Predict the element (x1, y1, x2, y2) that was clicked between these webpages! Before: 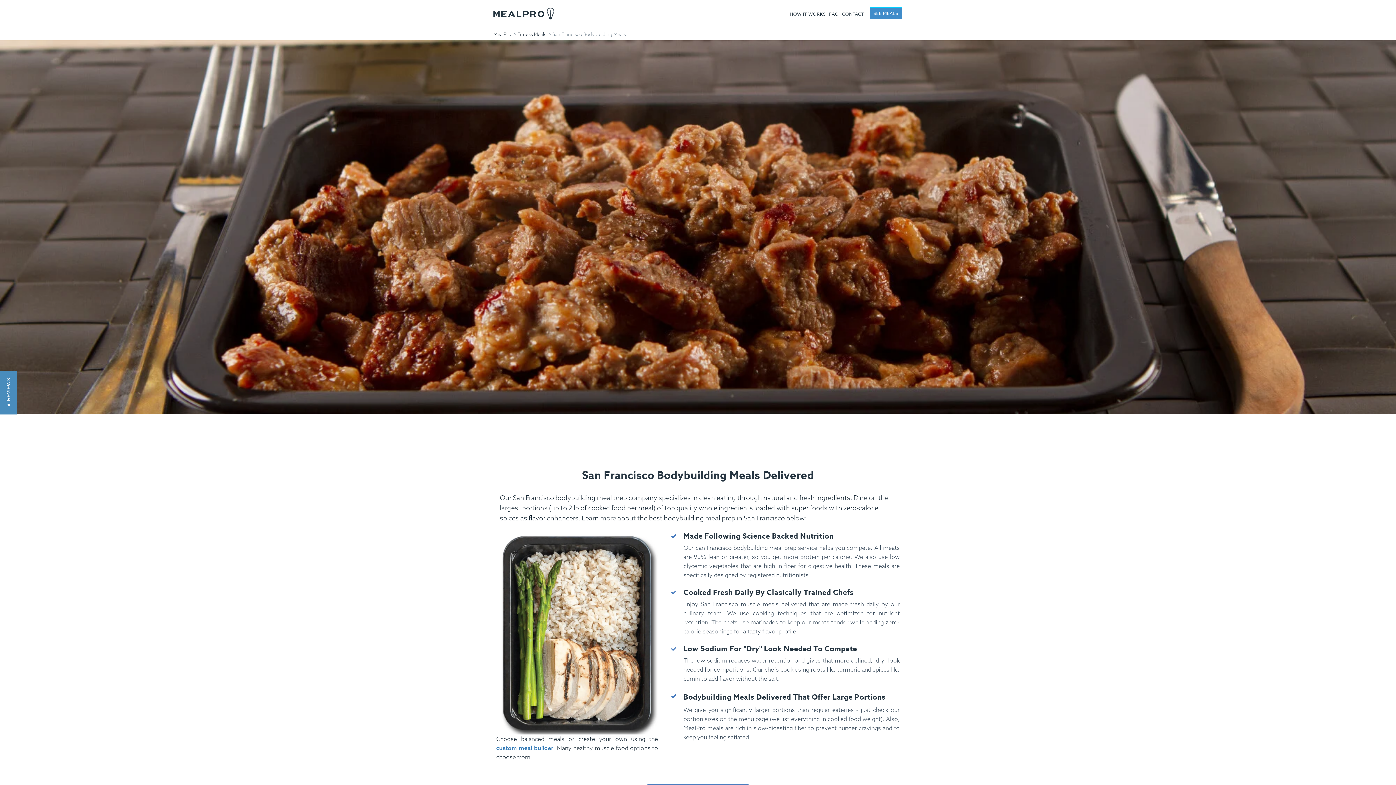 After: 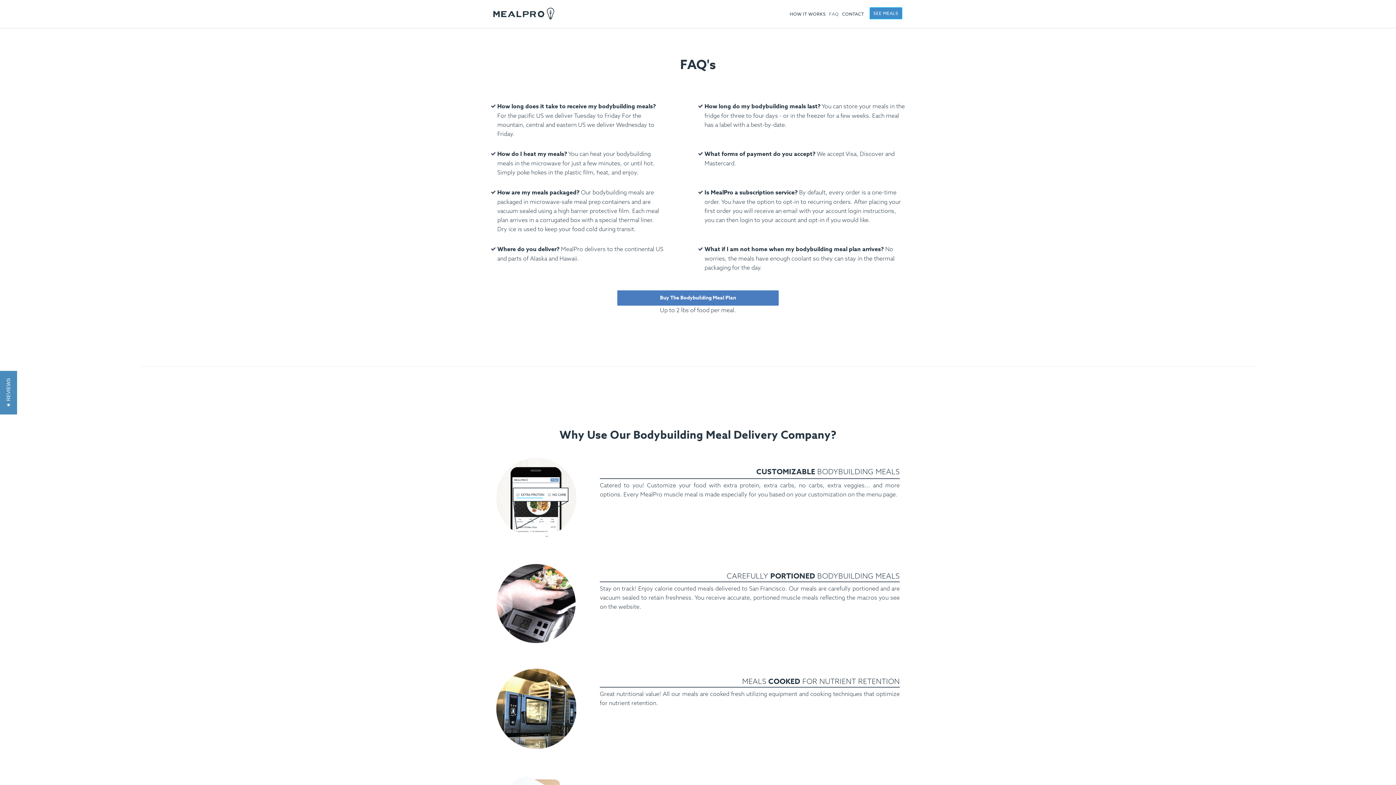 Action: bbox: (829, 7, 839, 20) label: FAQ